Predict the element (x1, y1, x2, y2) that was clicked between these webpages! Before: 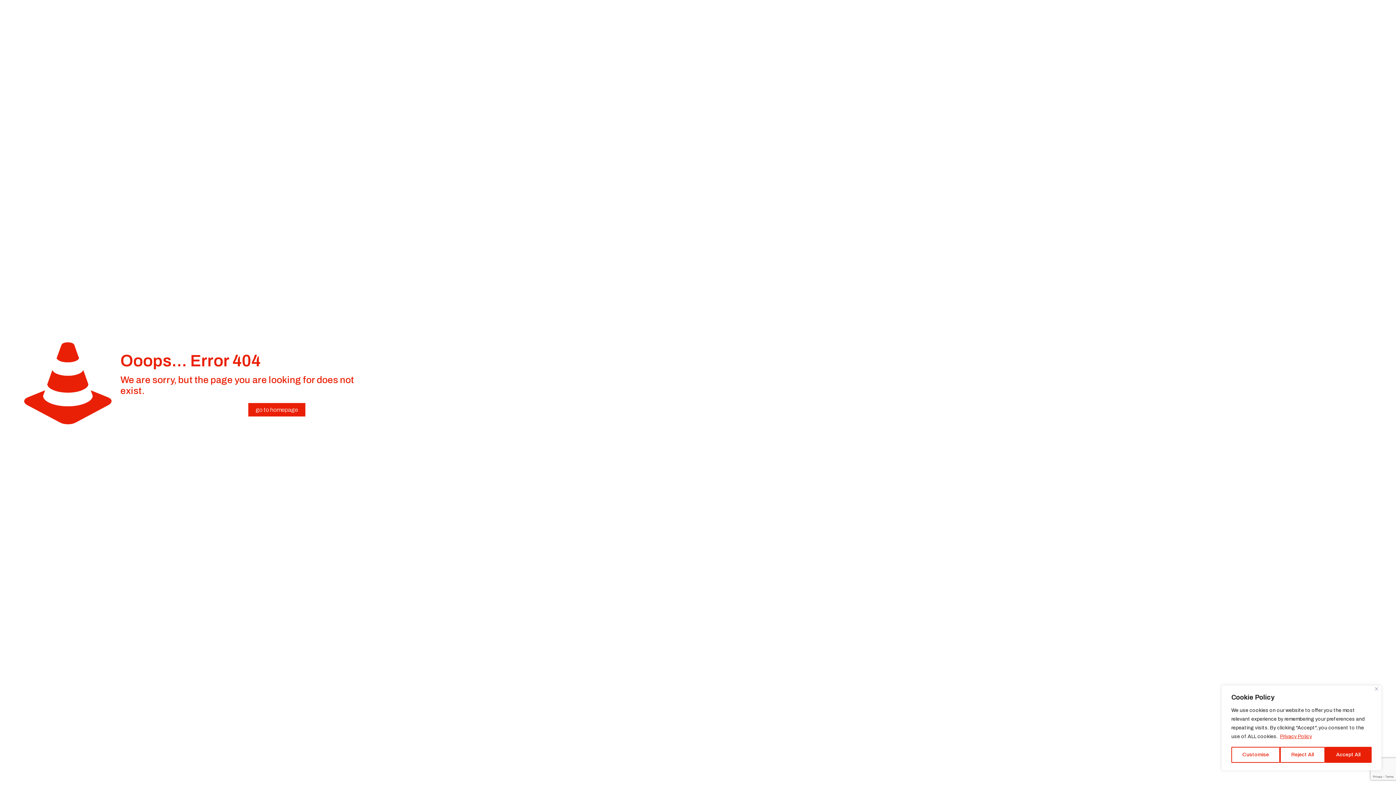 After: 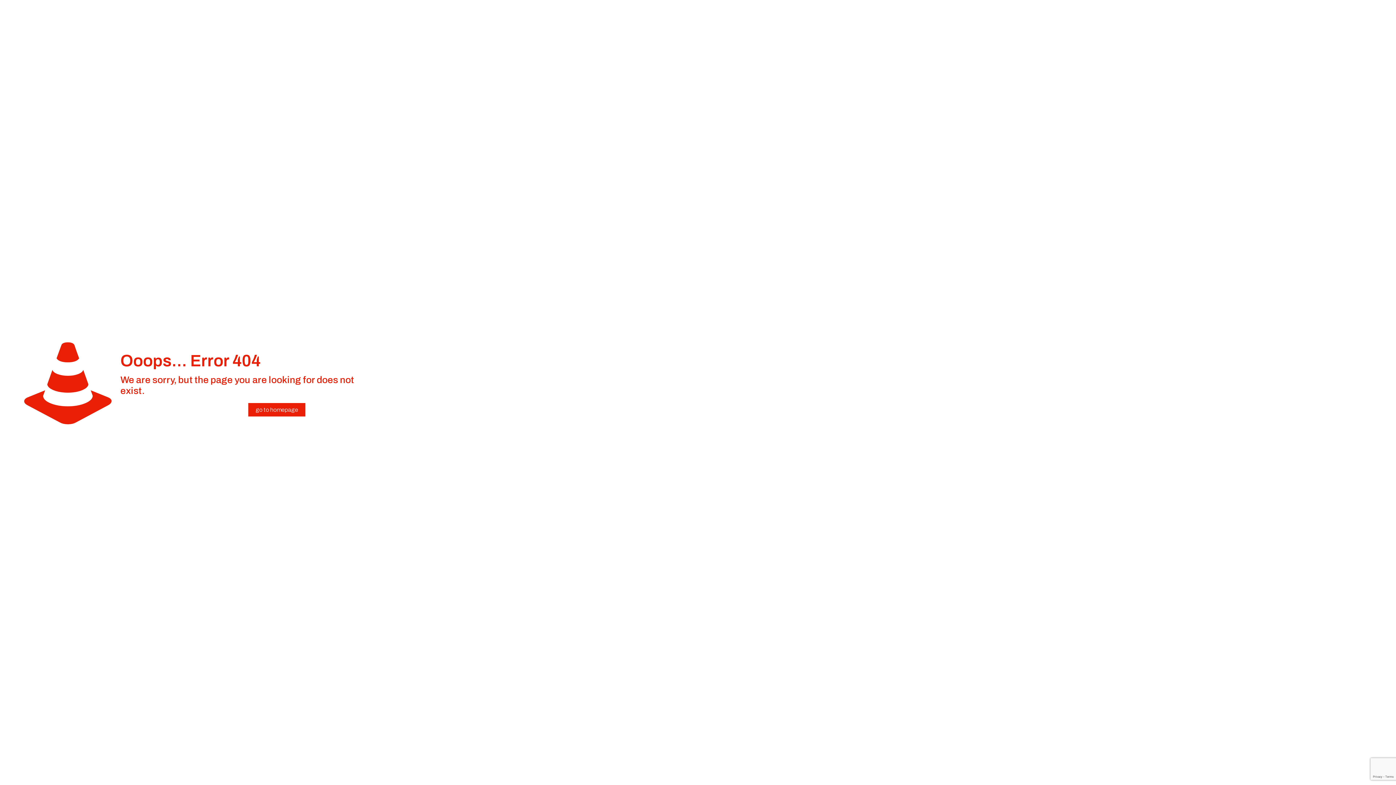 Action: bbox: (1325, 747, 1371, 763) label: Accept All